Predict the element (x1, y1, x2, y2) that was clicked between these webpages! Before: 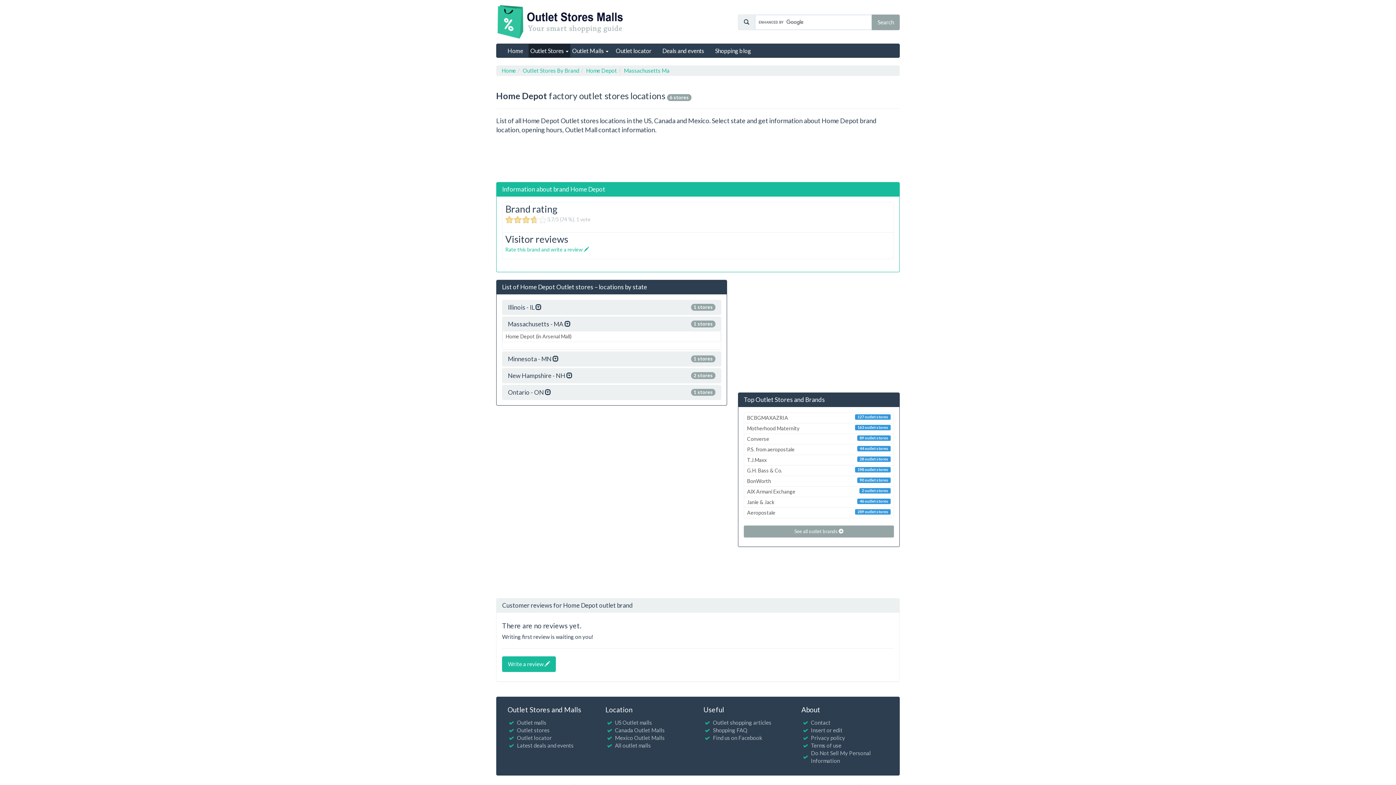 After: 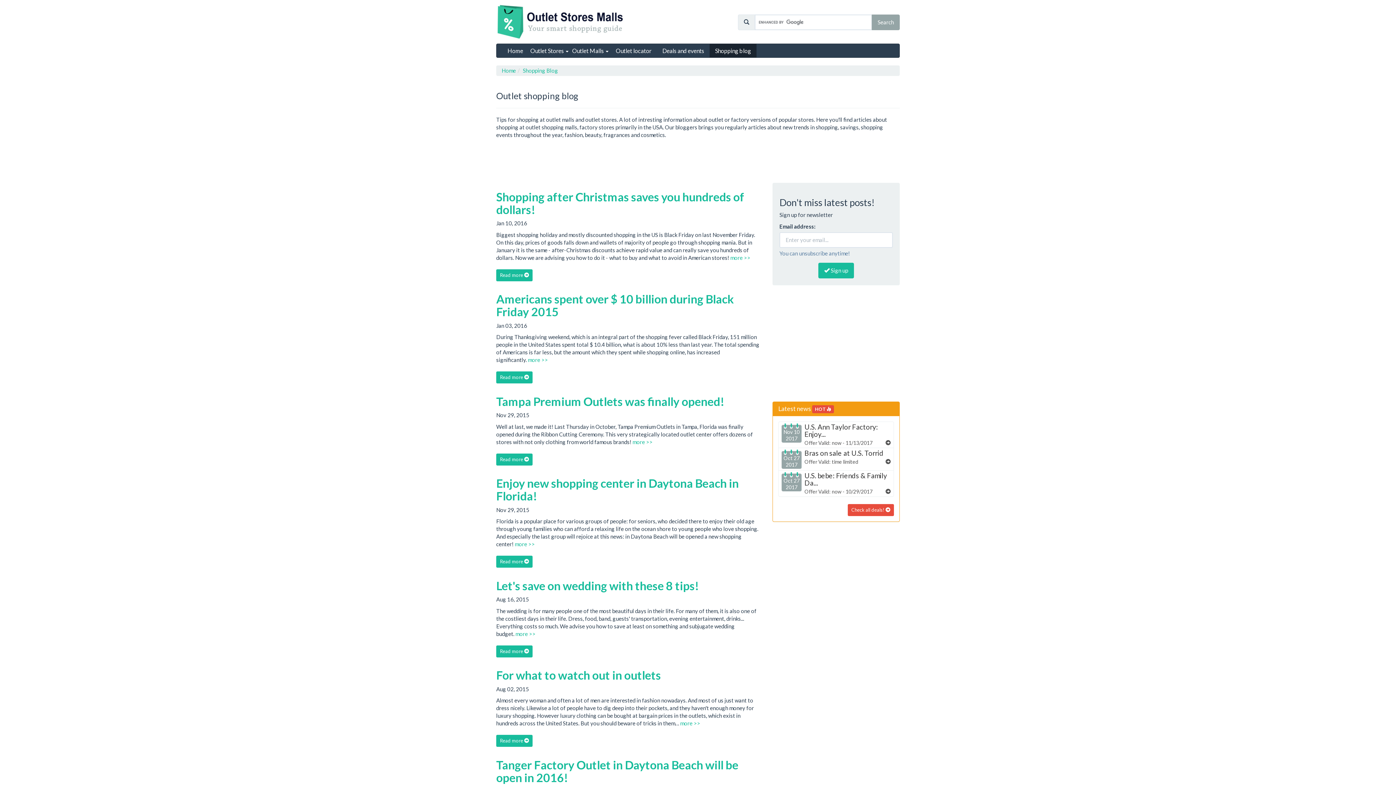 Action: bbox: (705, 719, 771, 726) label: Outlet shopping articles